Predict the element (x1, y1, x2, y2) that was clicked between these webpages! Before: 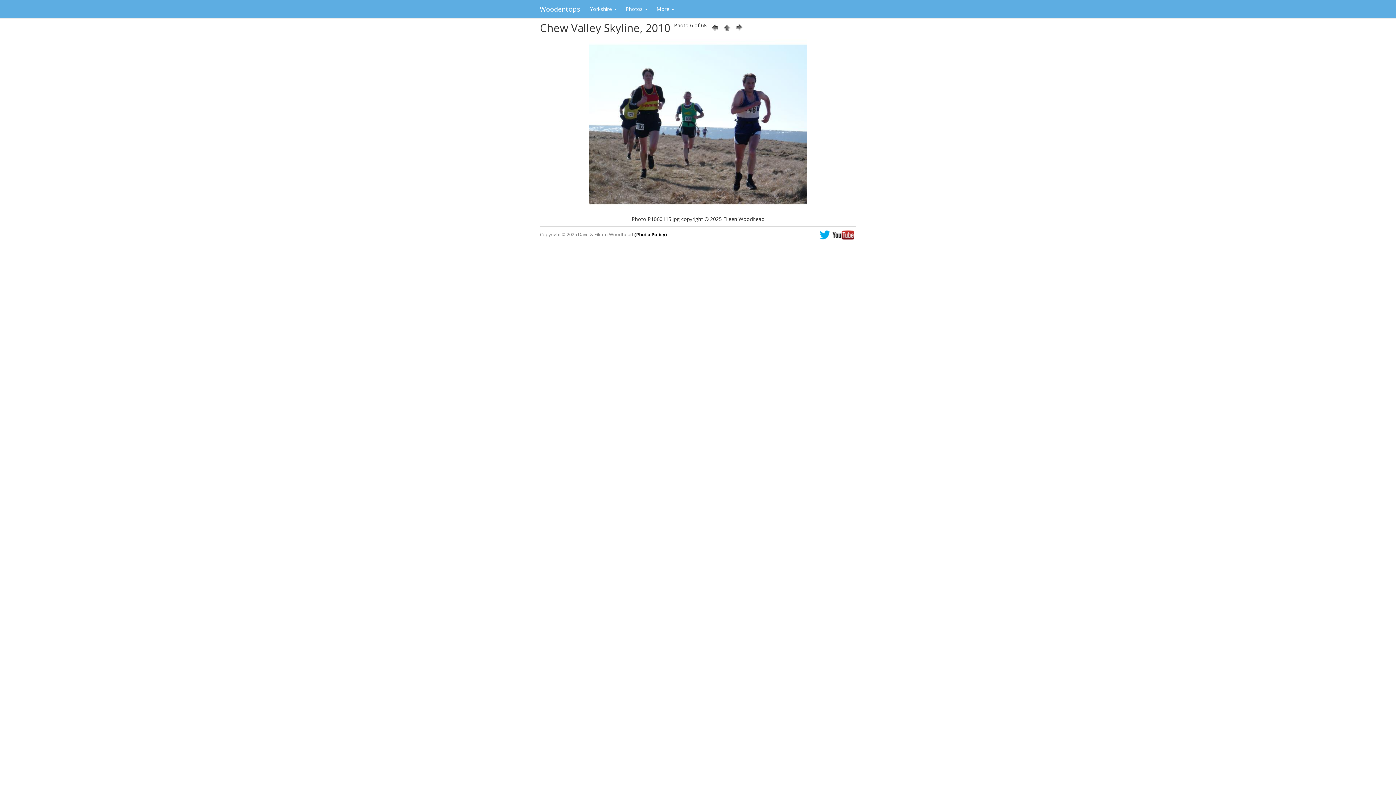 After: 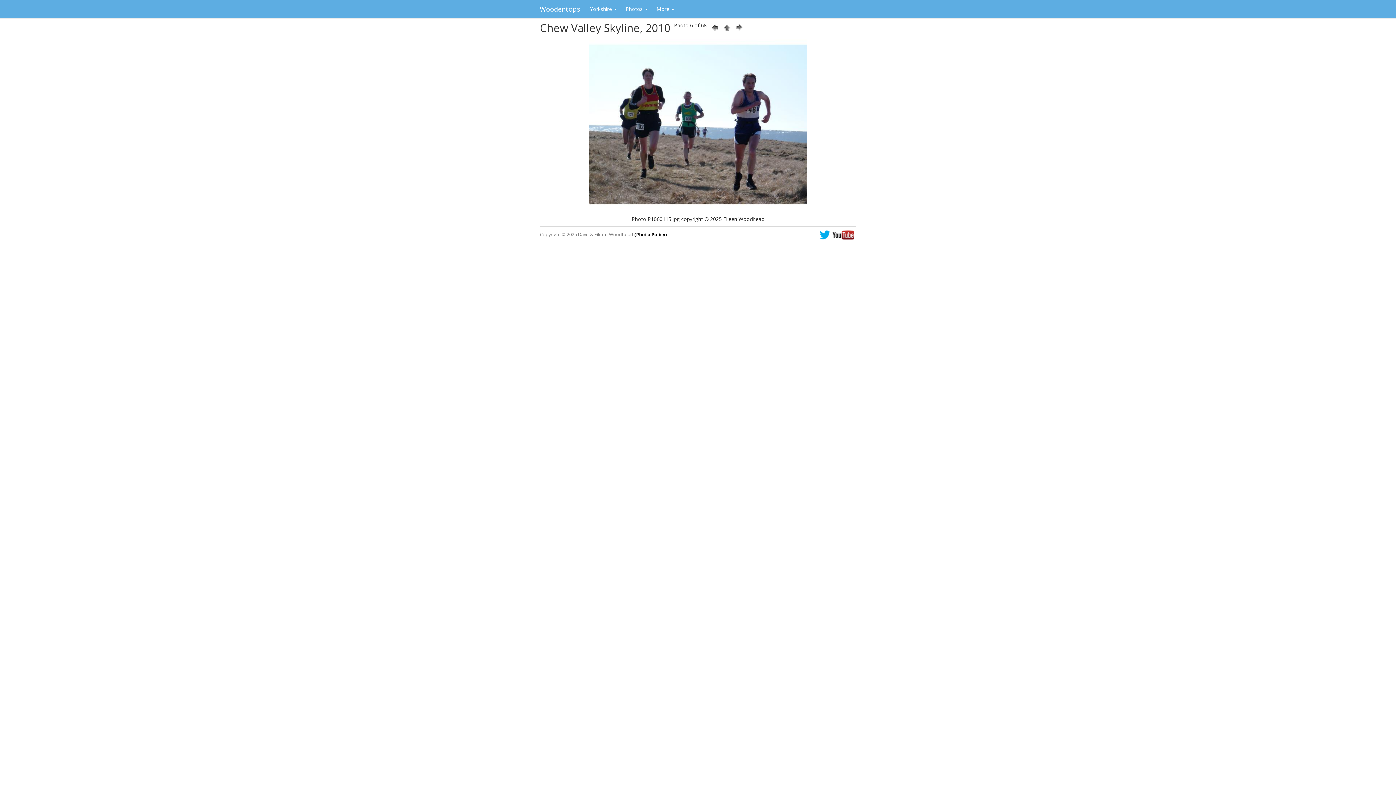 Action: bbox: (830, 231, 854, 237)